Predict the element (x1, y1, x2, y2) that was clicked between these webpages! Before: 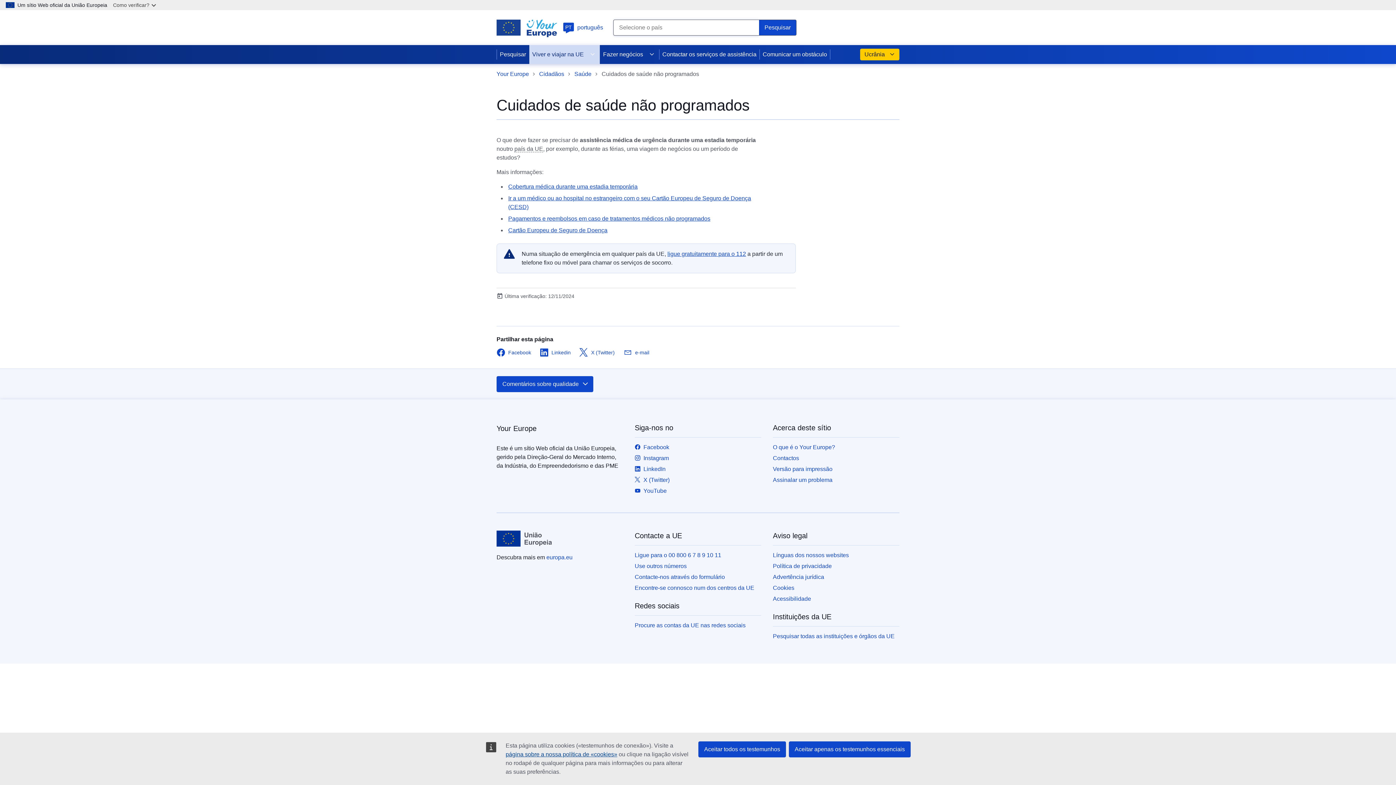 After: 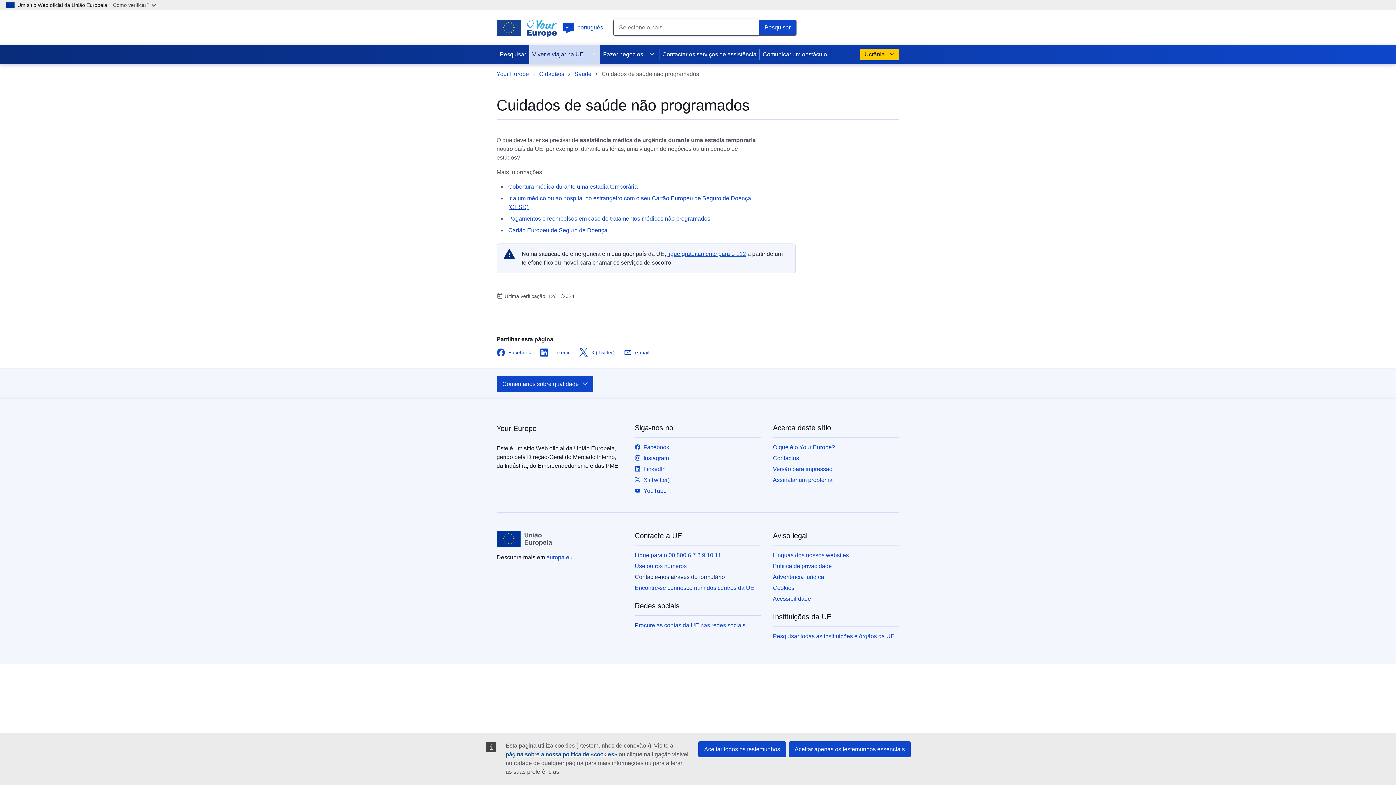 Action: label: Contacte-nos através do formulário bbox: (634, 574, 725, 580)